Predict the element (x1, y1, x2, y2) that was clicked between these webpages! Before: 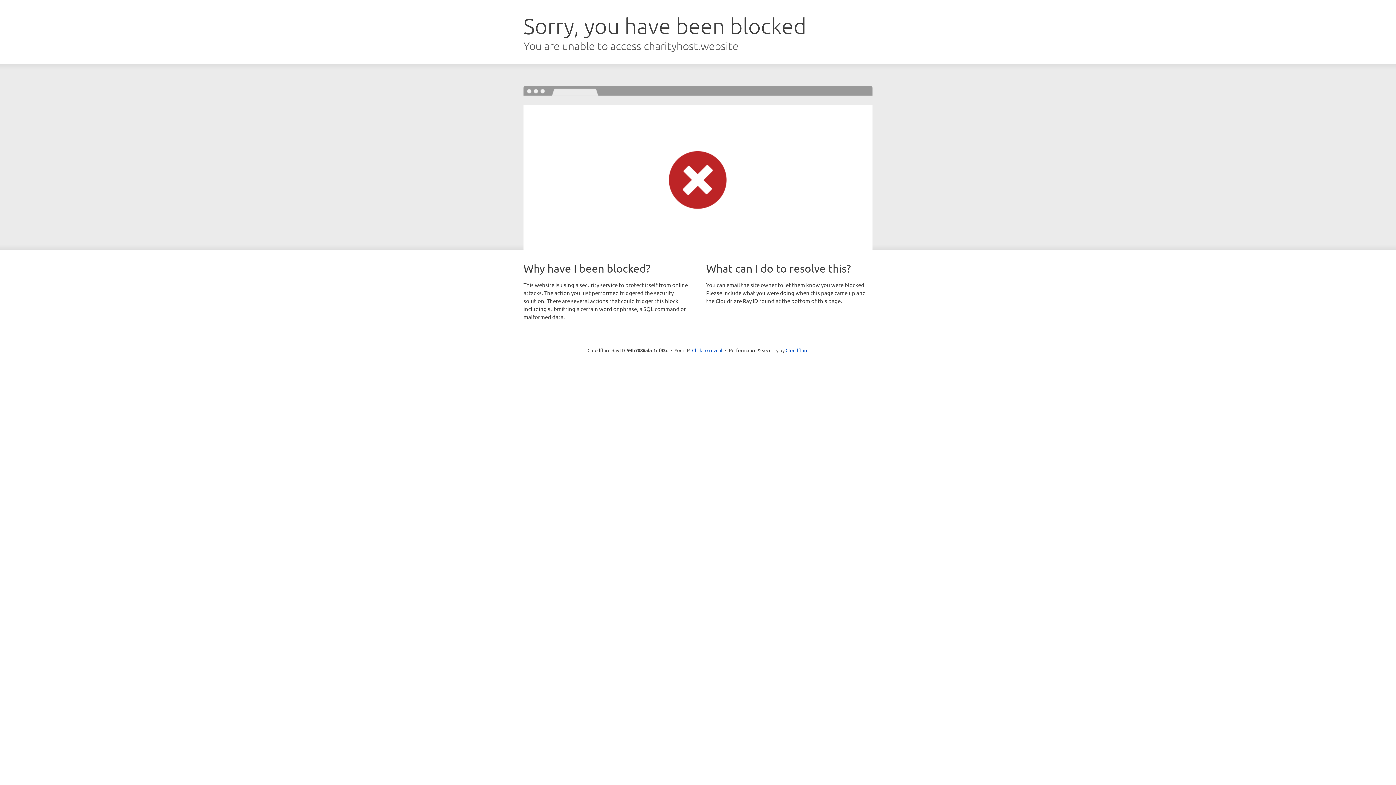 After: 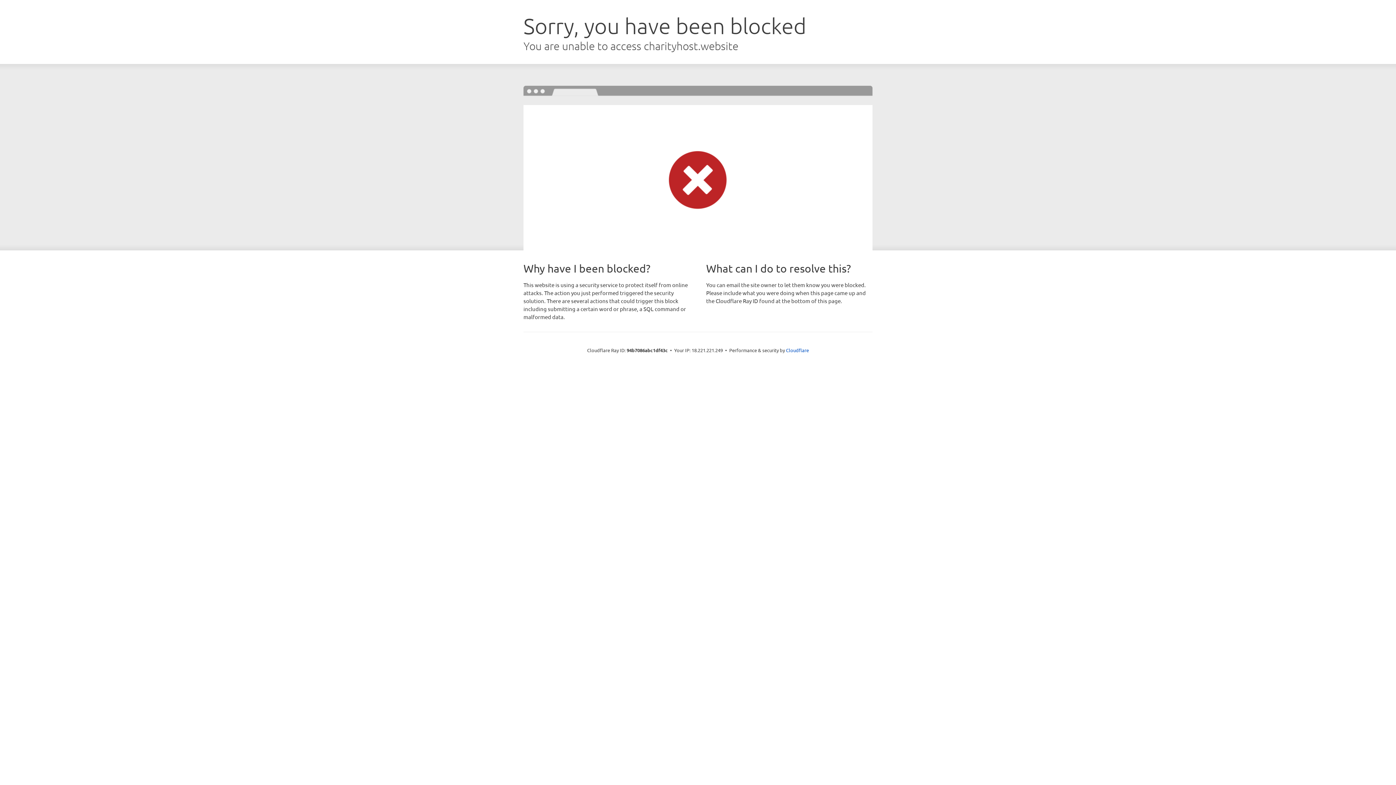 Action: bbox: (692, 346, 722, 353) label: Click to reveal